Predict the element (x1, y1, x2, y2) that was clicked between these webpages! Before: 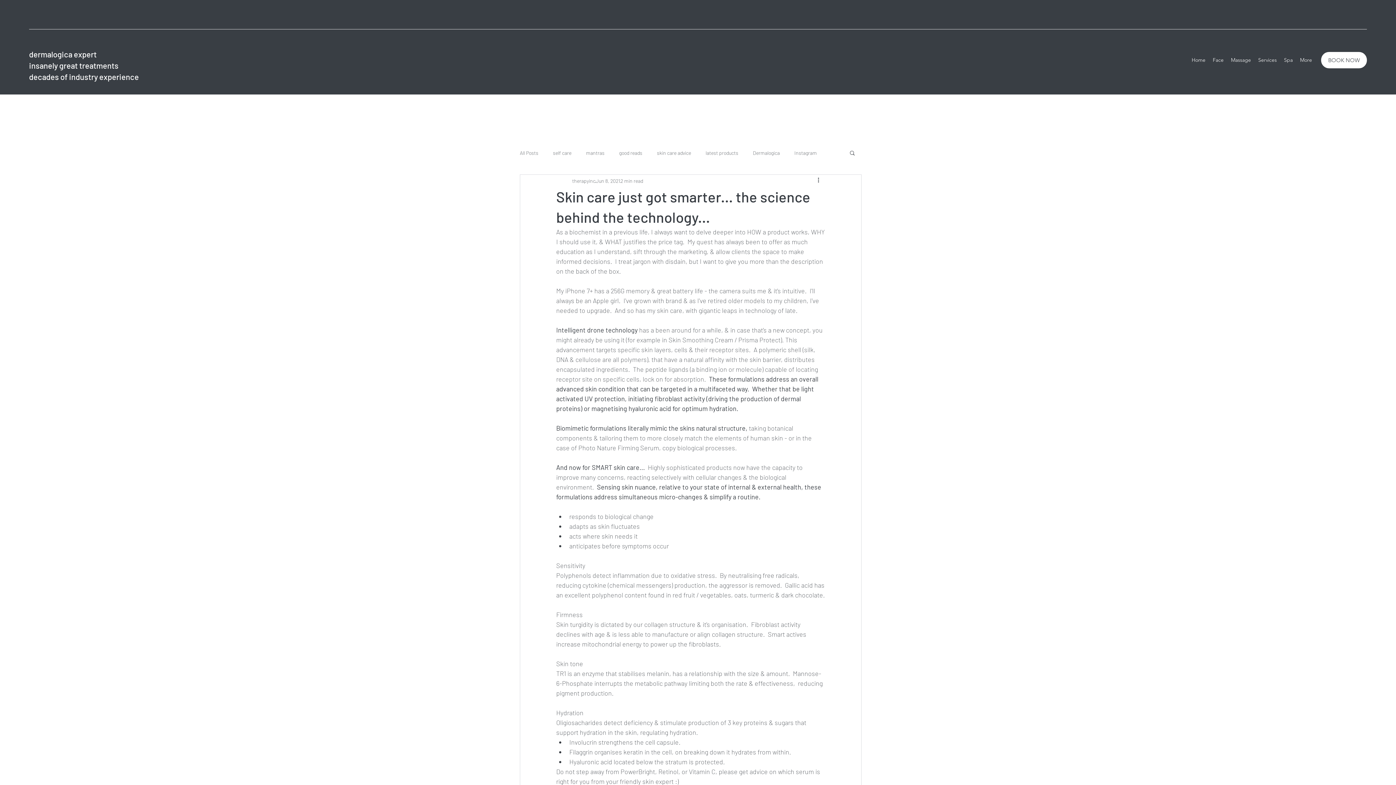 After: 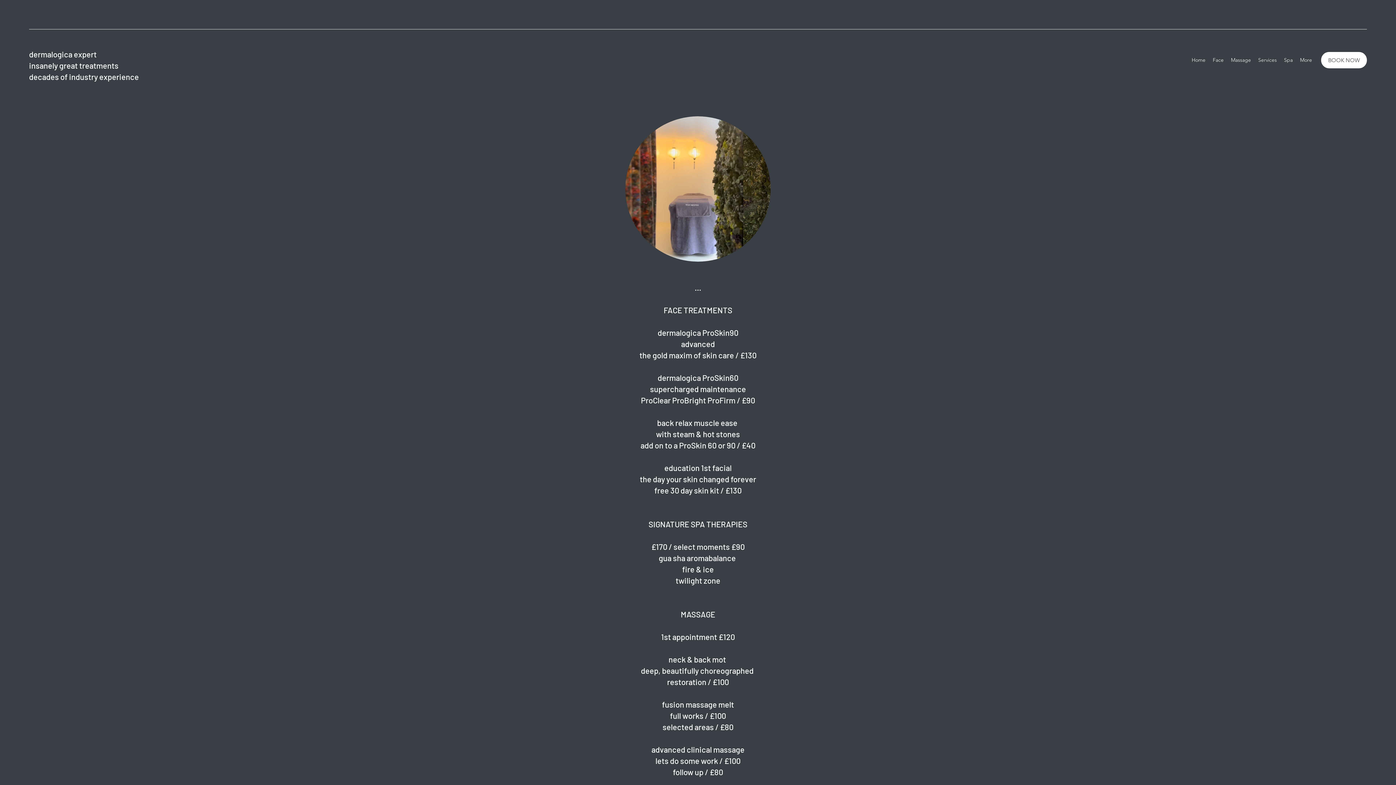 Action: bbox: (1254, 54, 1280, 65) label: Services